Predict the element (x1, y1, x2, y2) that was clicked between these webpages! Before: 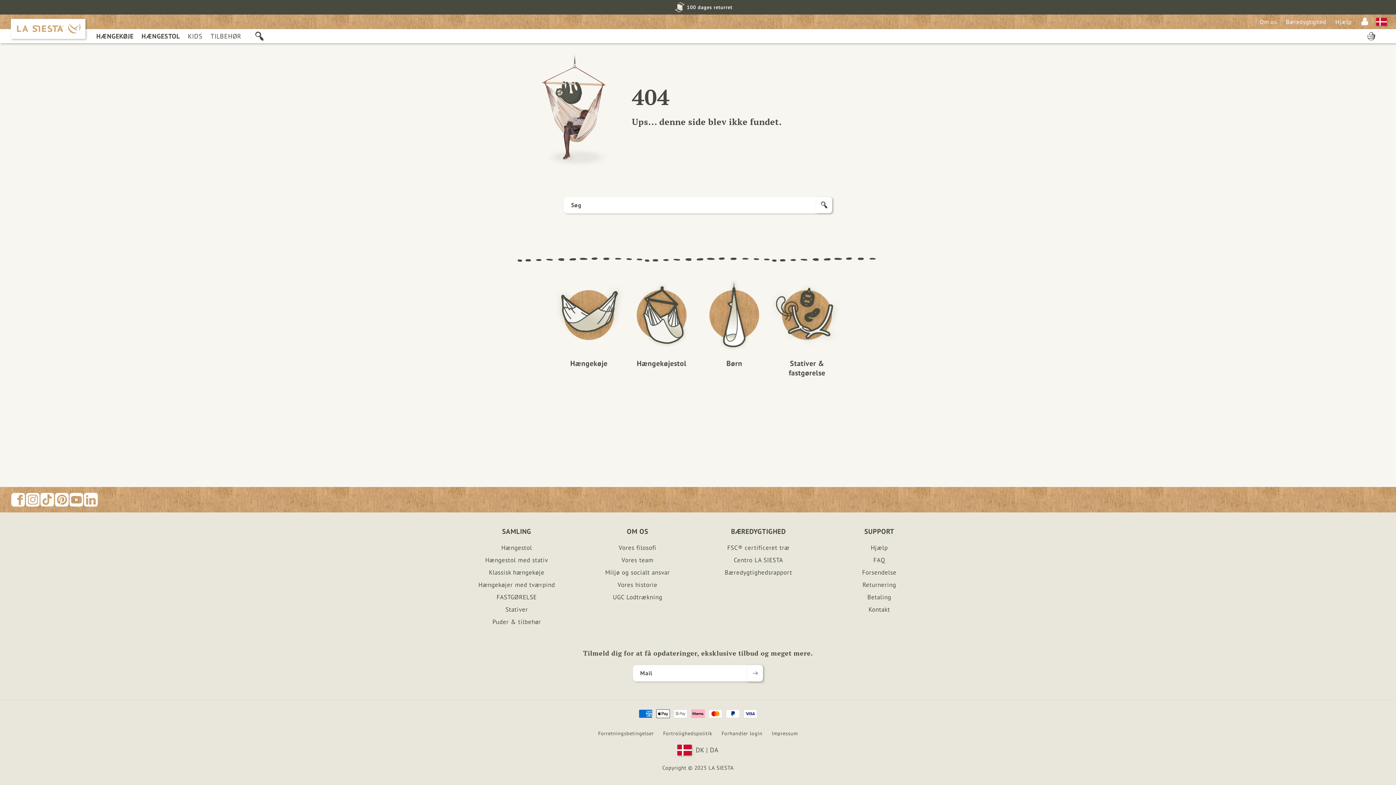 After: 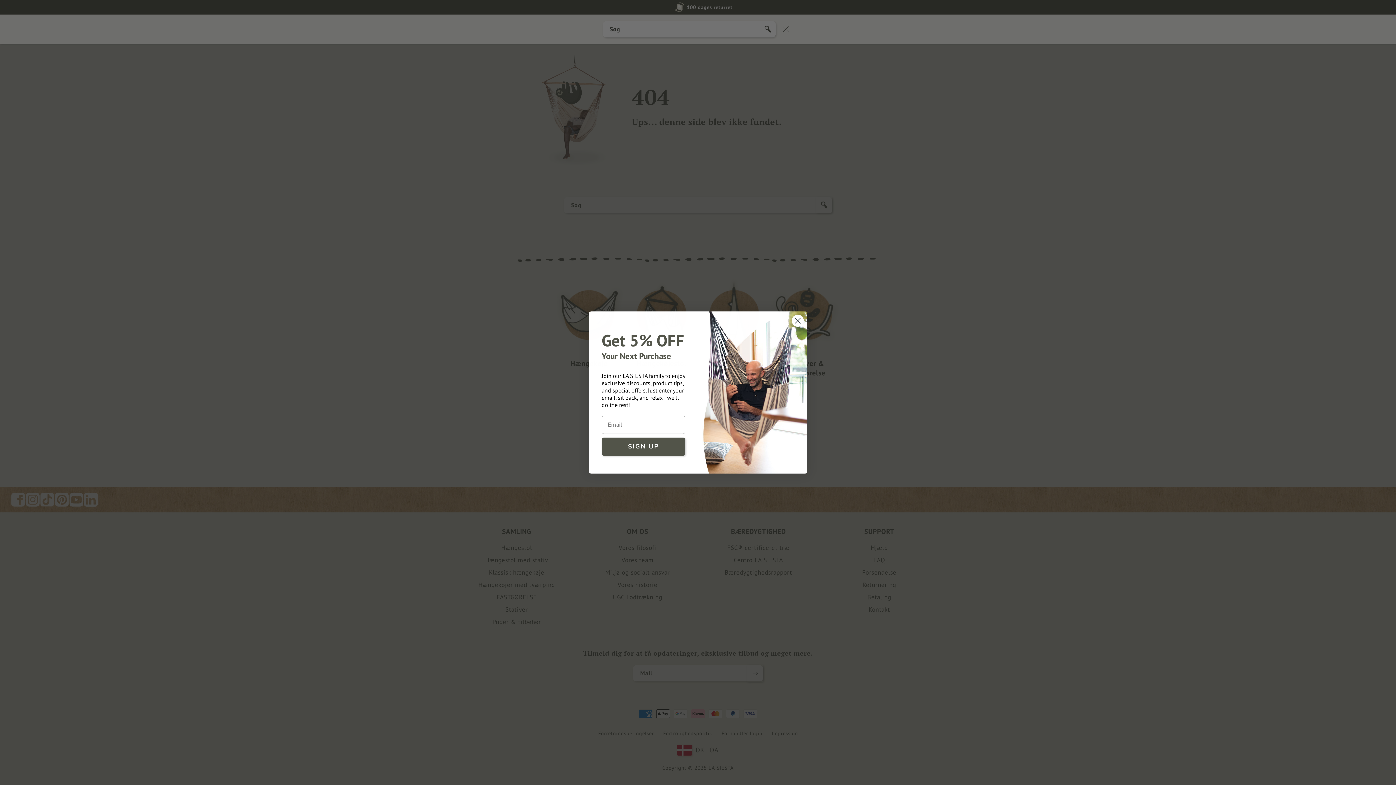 Action: label: Søg bbox: (253, 30, 265, 42)